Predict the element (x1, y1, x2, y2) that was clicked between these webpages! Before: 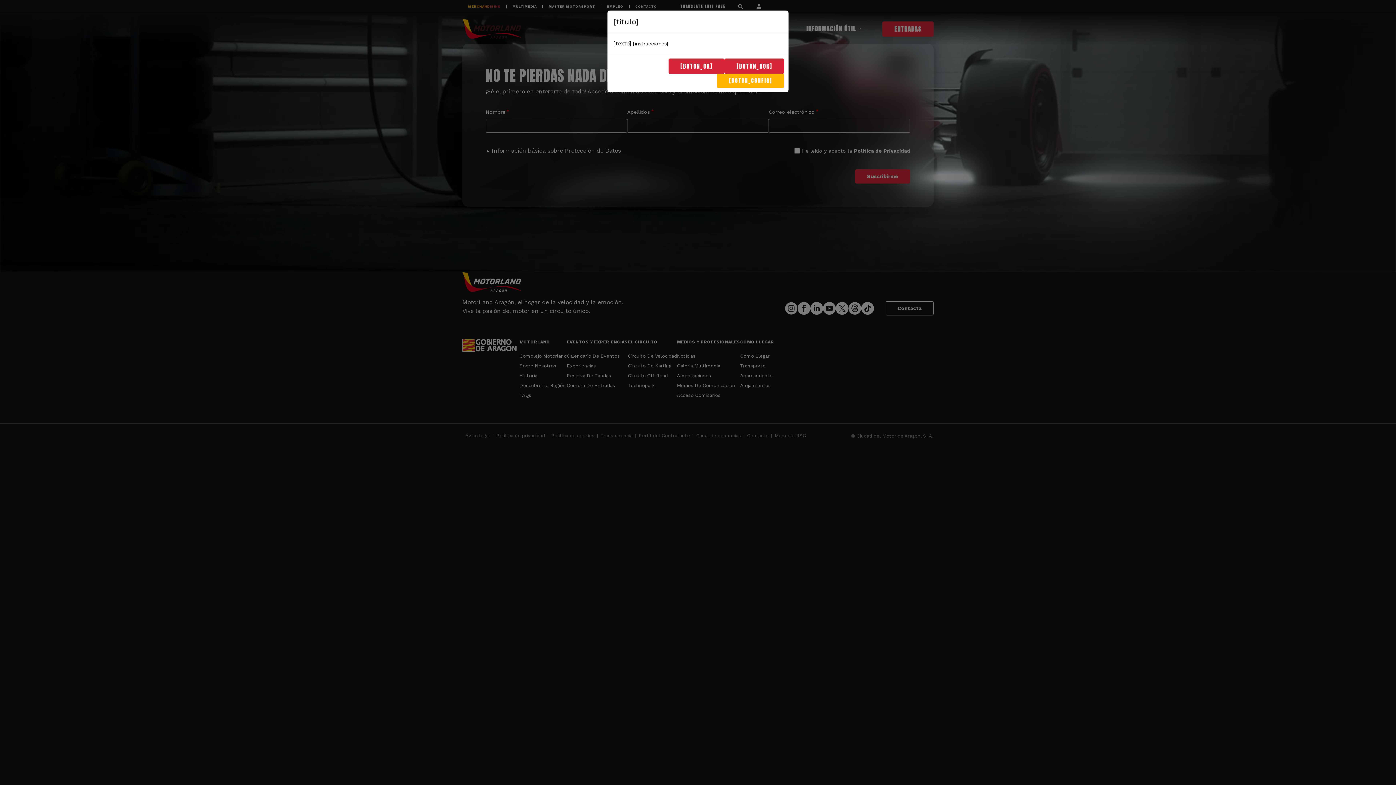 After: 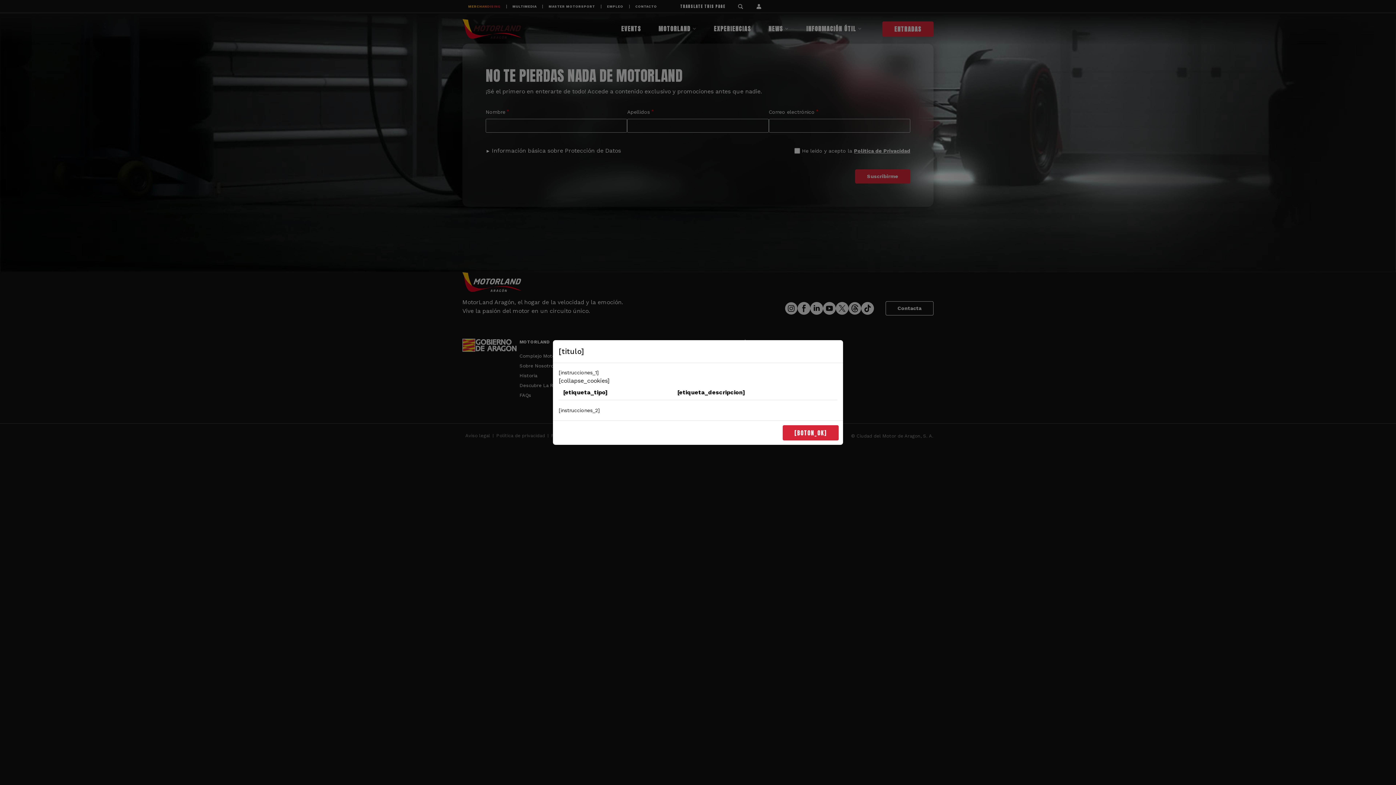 Action: label: [BOTON_CONFIG] bbox: (716, 73, 784, 88)